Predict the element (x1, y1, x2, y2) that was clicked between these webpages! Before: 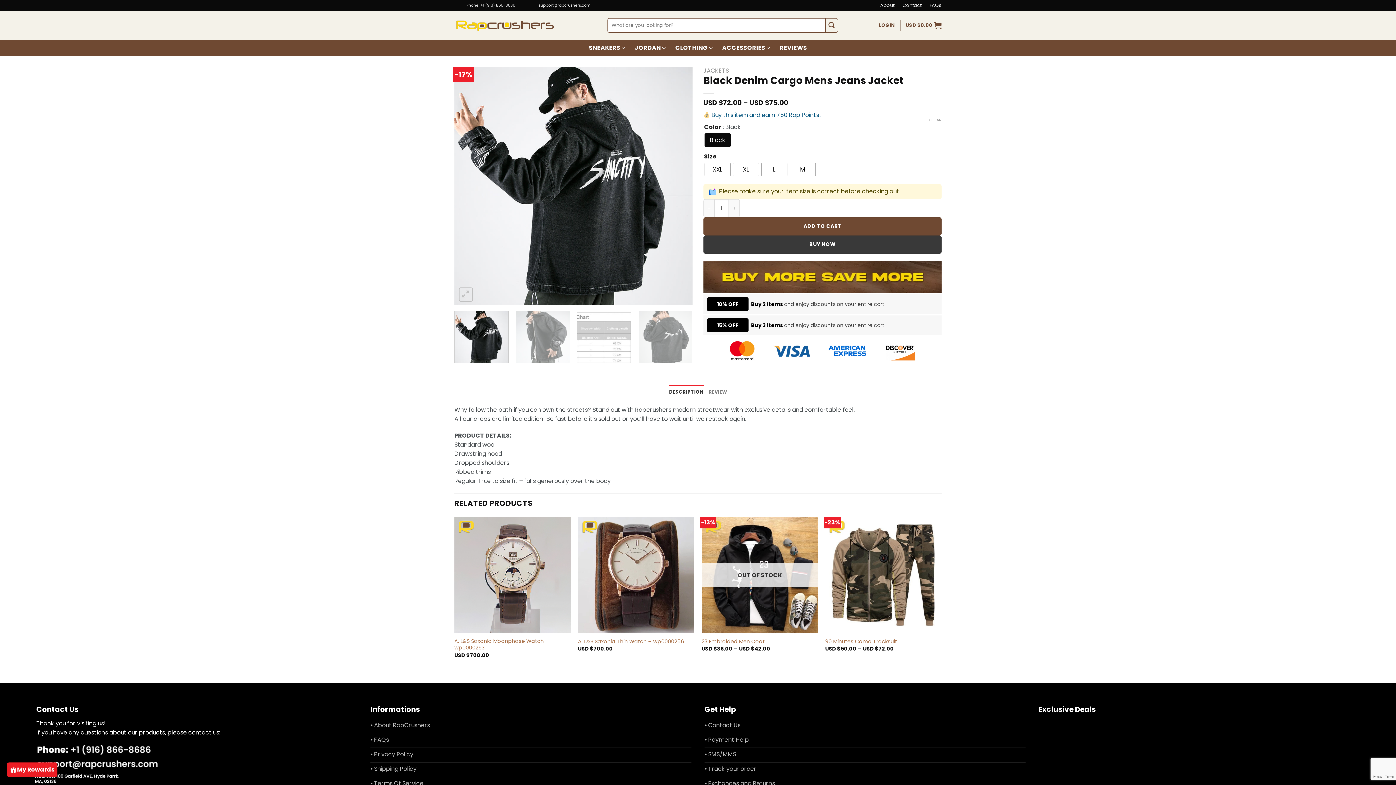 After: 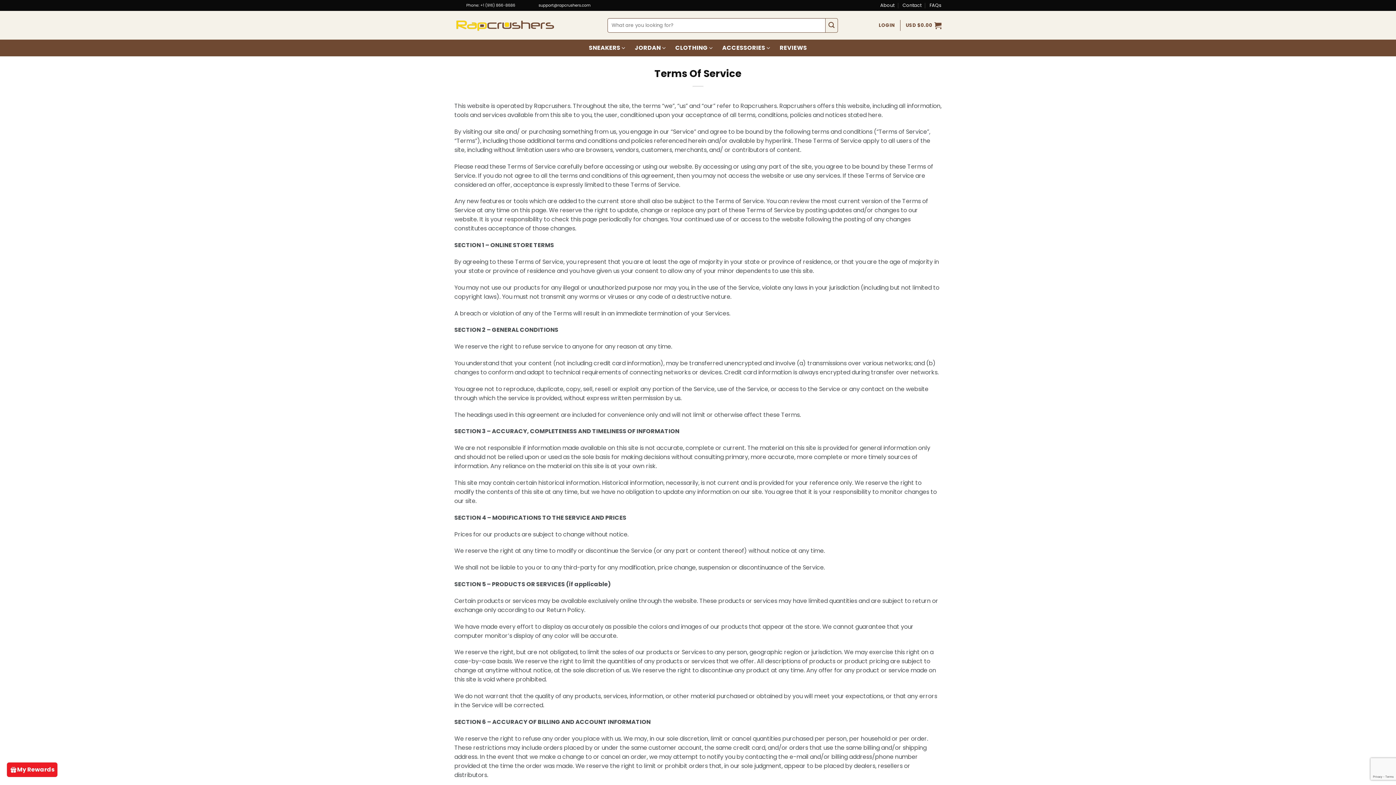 Action: bbox: (370, 777, 691, 792) label: • Terms Of Service